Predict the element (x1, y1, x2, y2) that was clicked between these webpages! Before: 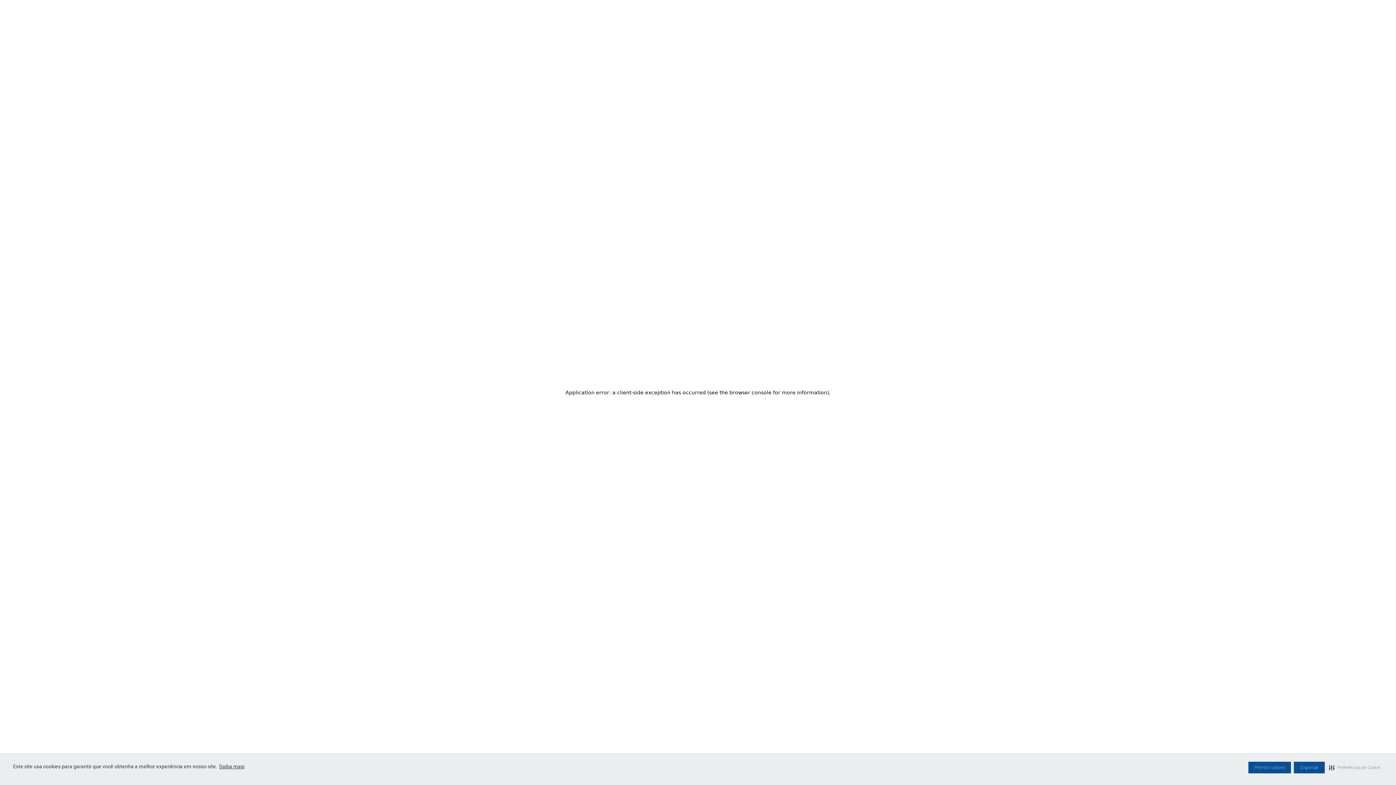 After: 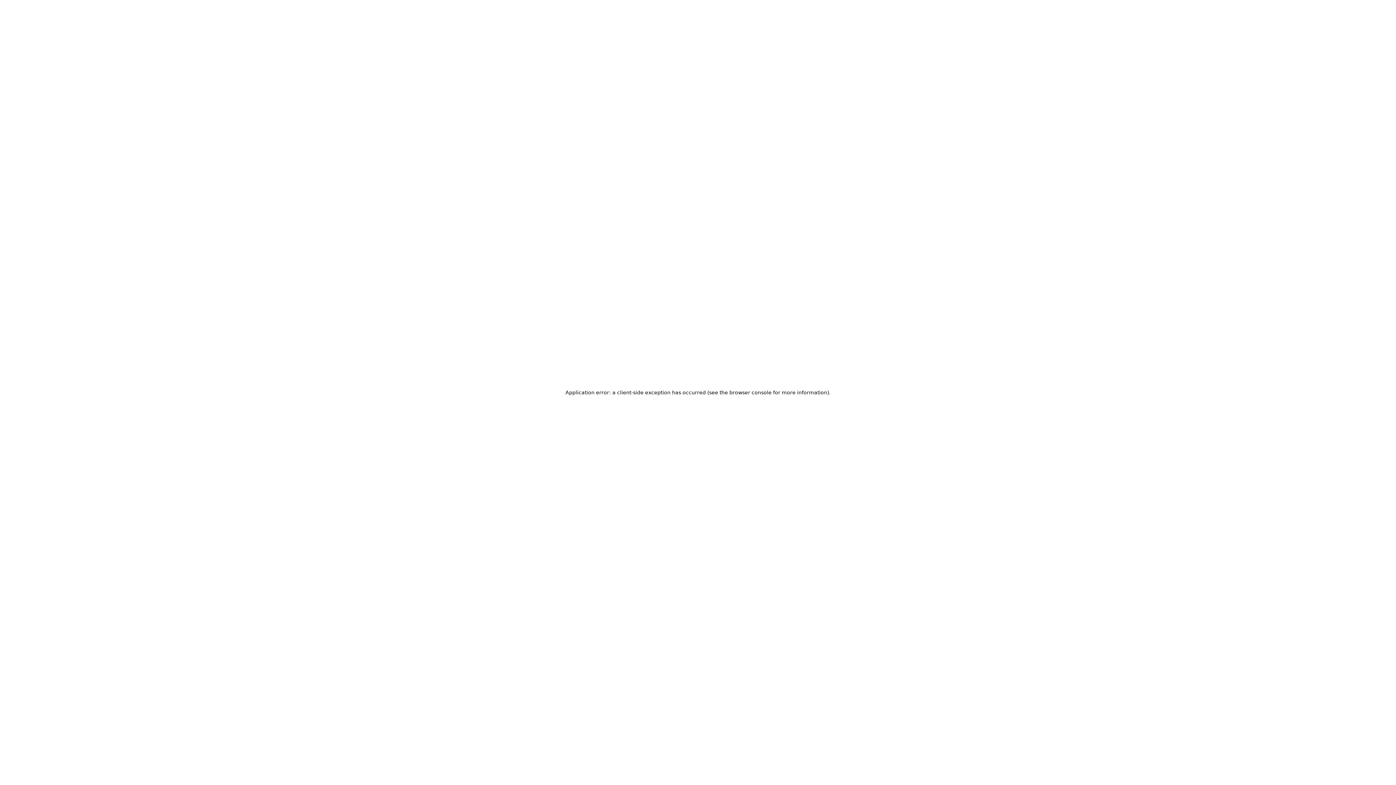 Action: bbox: (1294, 762, 1325, 773) label: Dispensar